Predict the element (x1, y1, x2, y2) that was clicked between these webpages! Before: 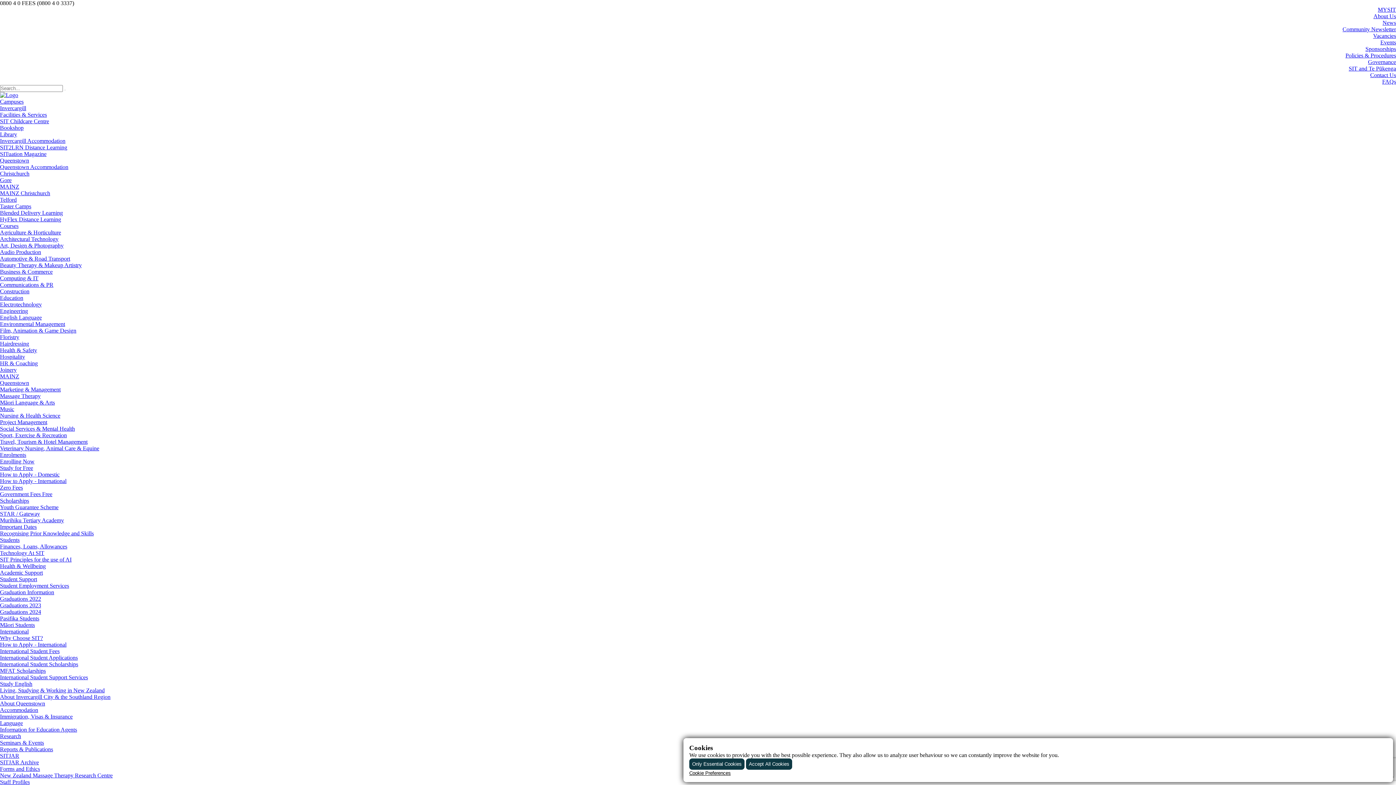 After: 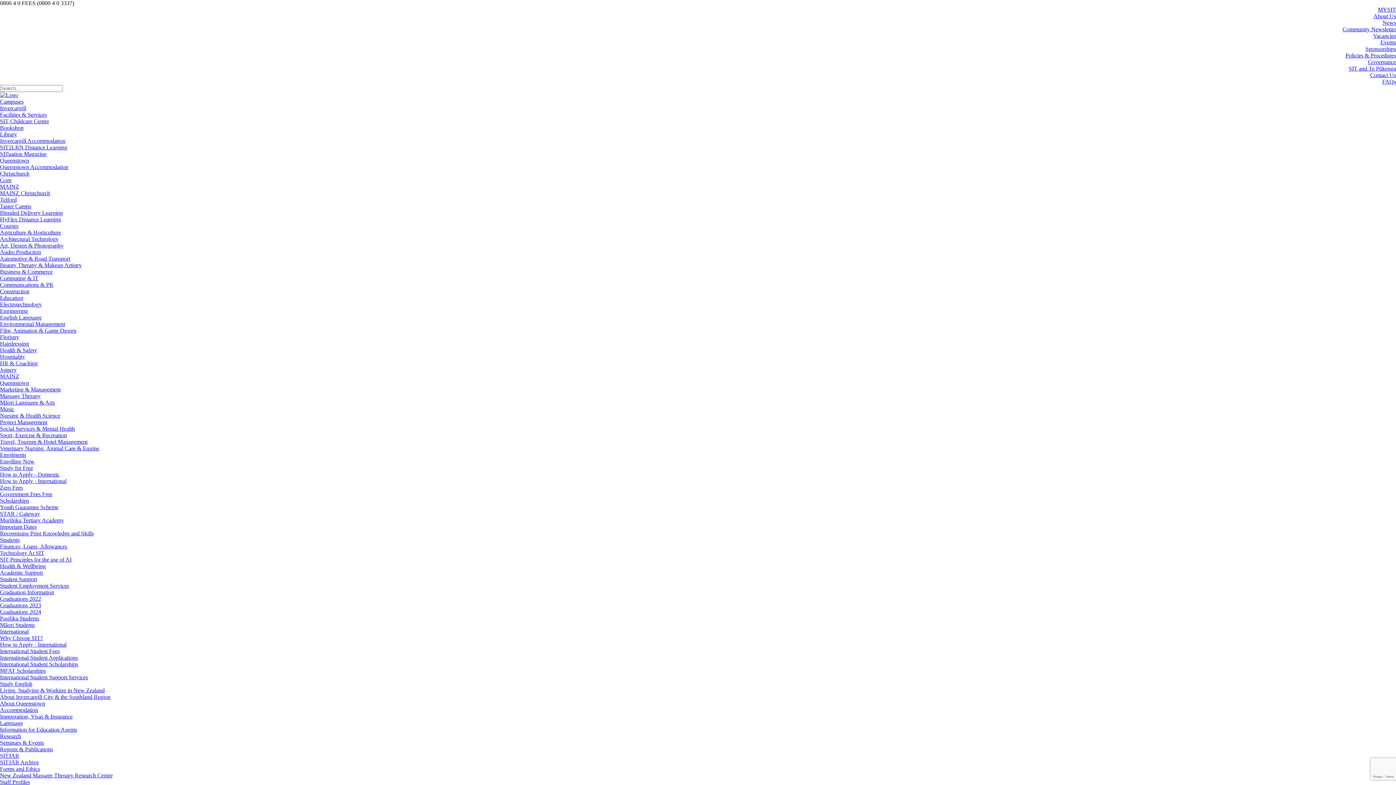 Action: label: Only Essential Cookies bbox: (689, 758, 744, 770)